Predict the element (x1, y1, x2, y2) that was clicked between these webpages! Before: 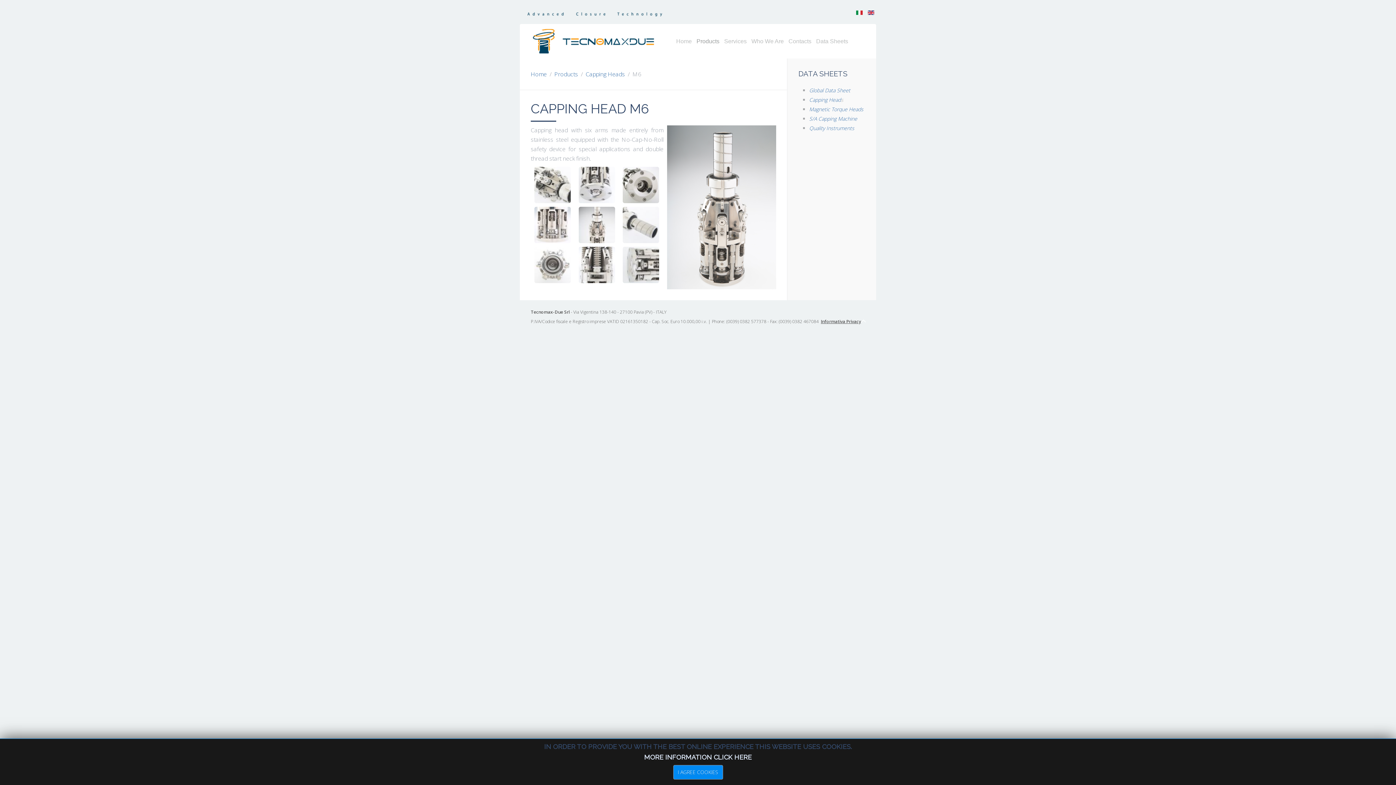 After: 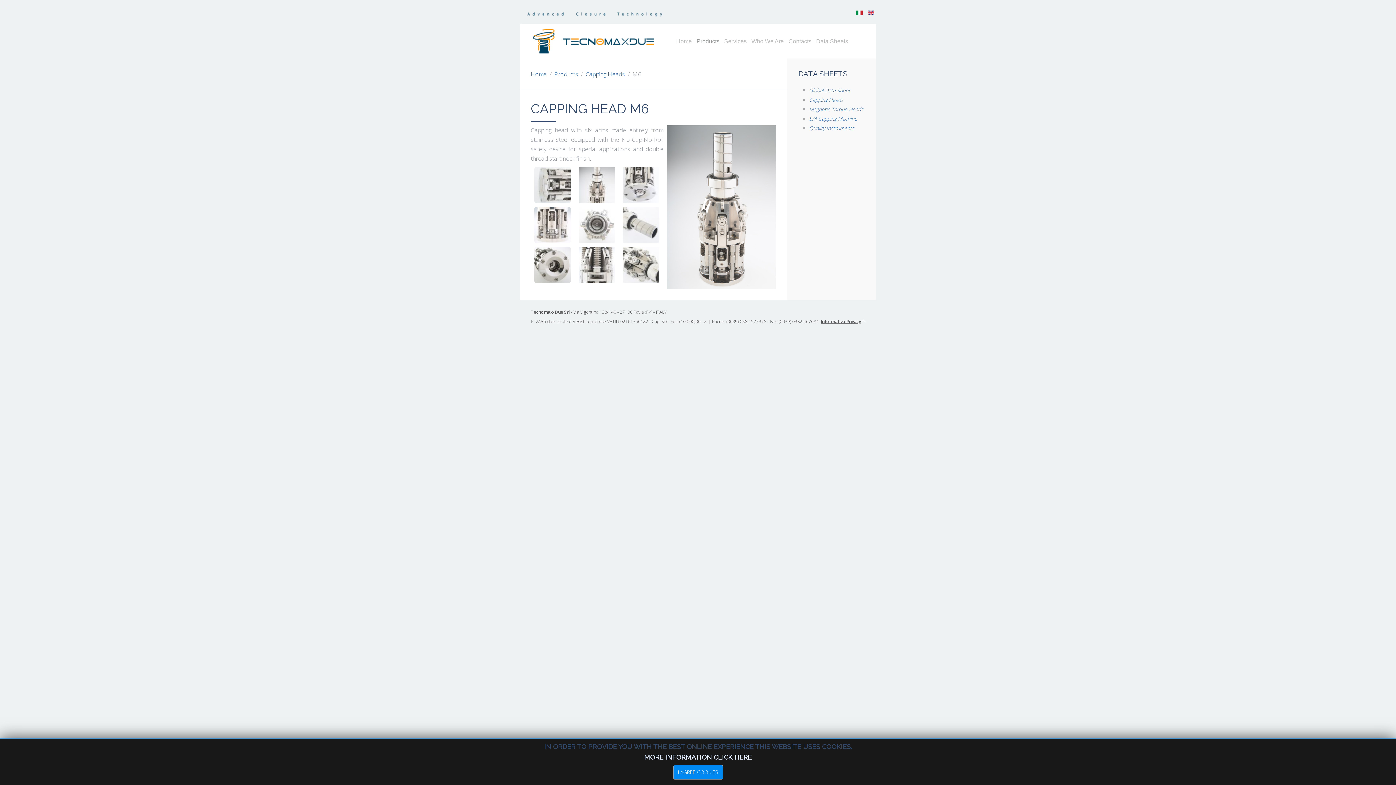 Action: bbox: (868, 8, 874, 16)